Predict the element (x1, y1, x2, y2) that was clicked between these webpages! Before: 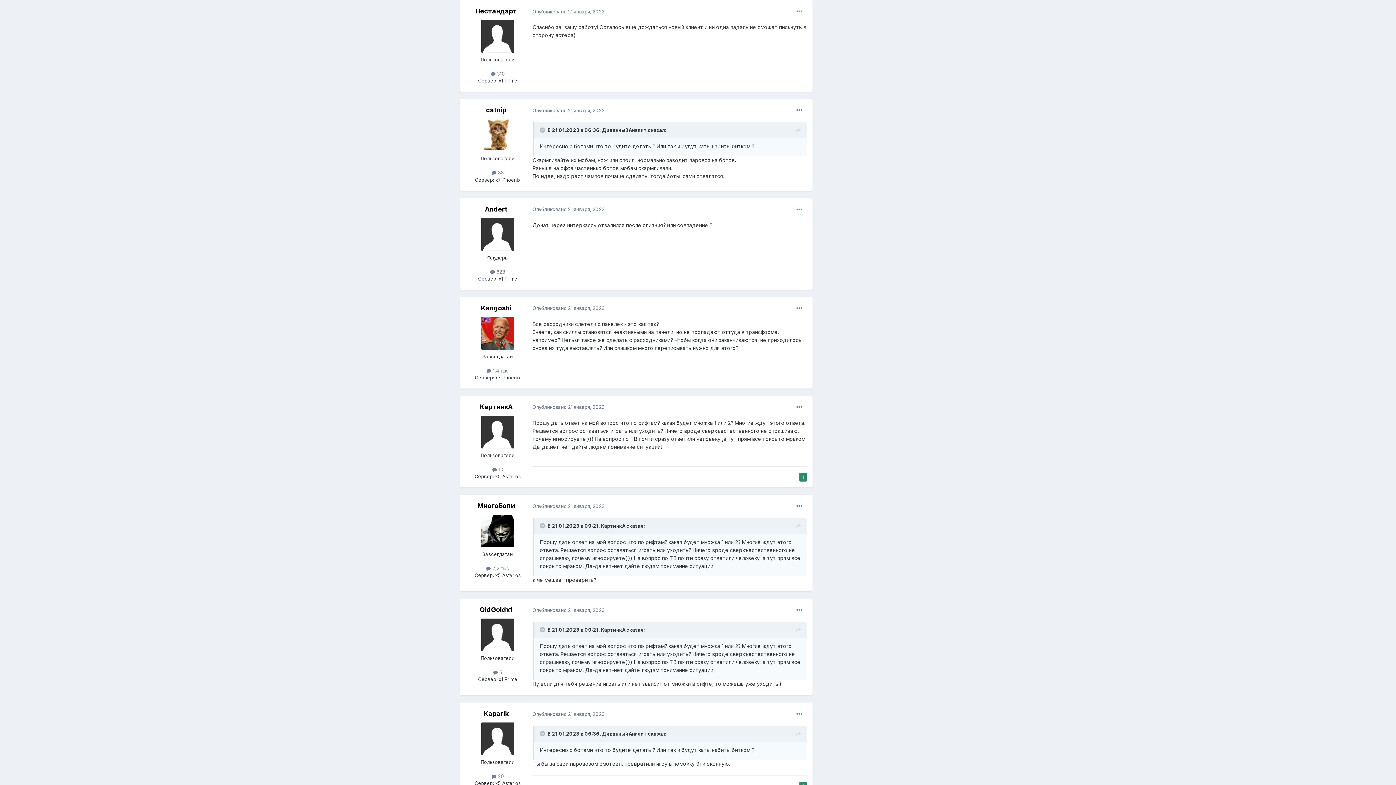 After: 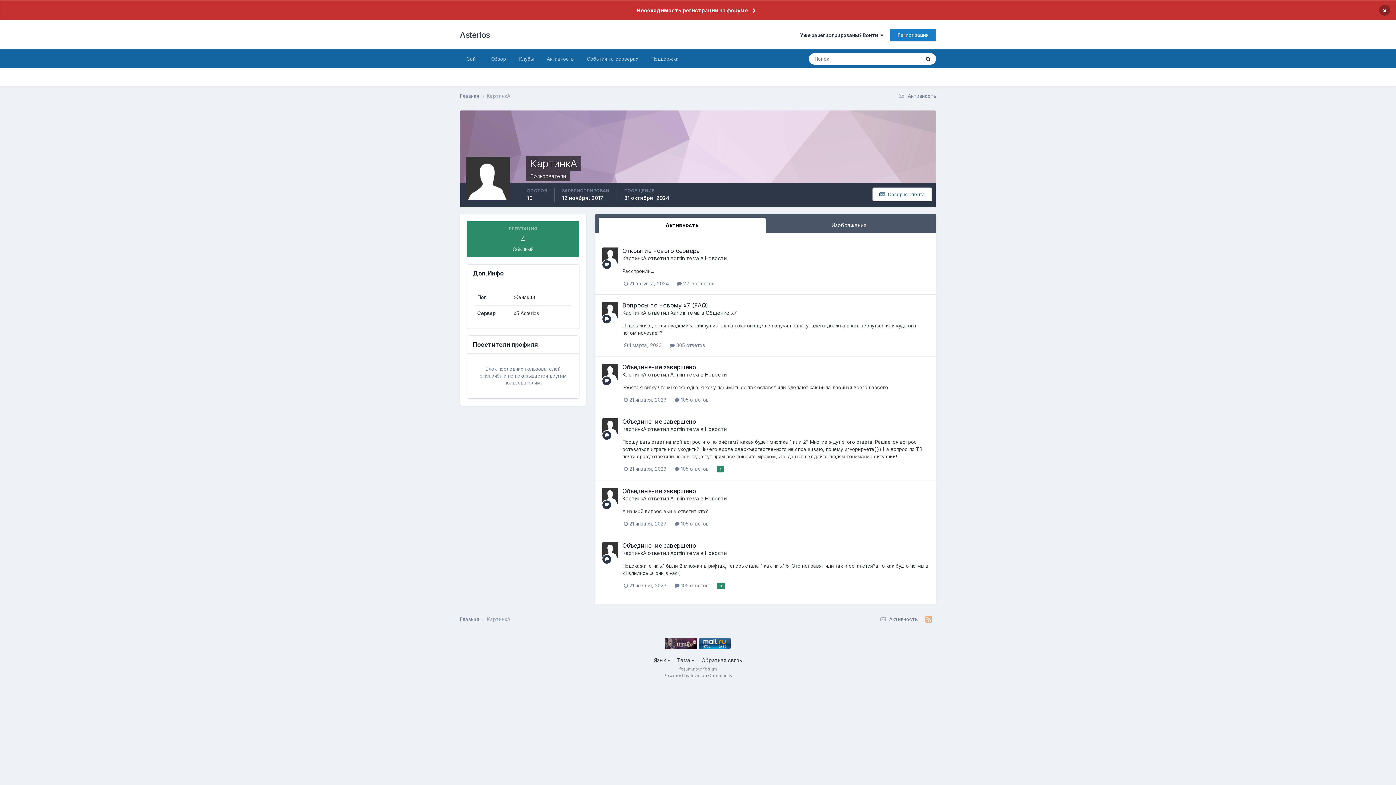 Action: label: КартинкА bbox: (601, 627, 625, 633)